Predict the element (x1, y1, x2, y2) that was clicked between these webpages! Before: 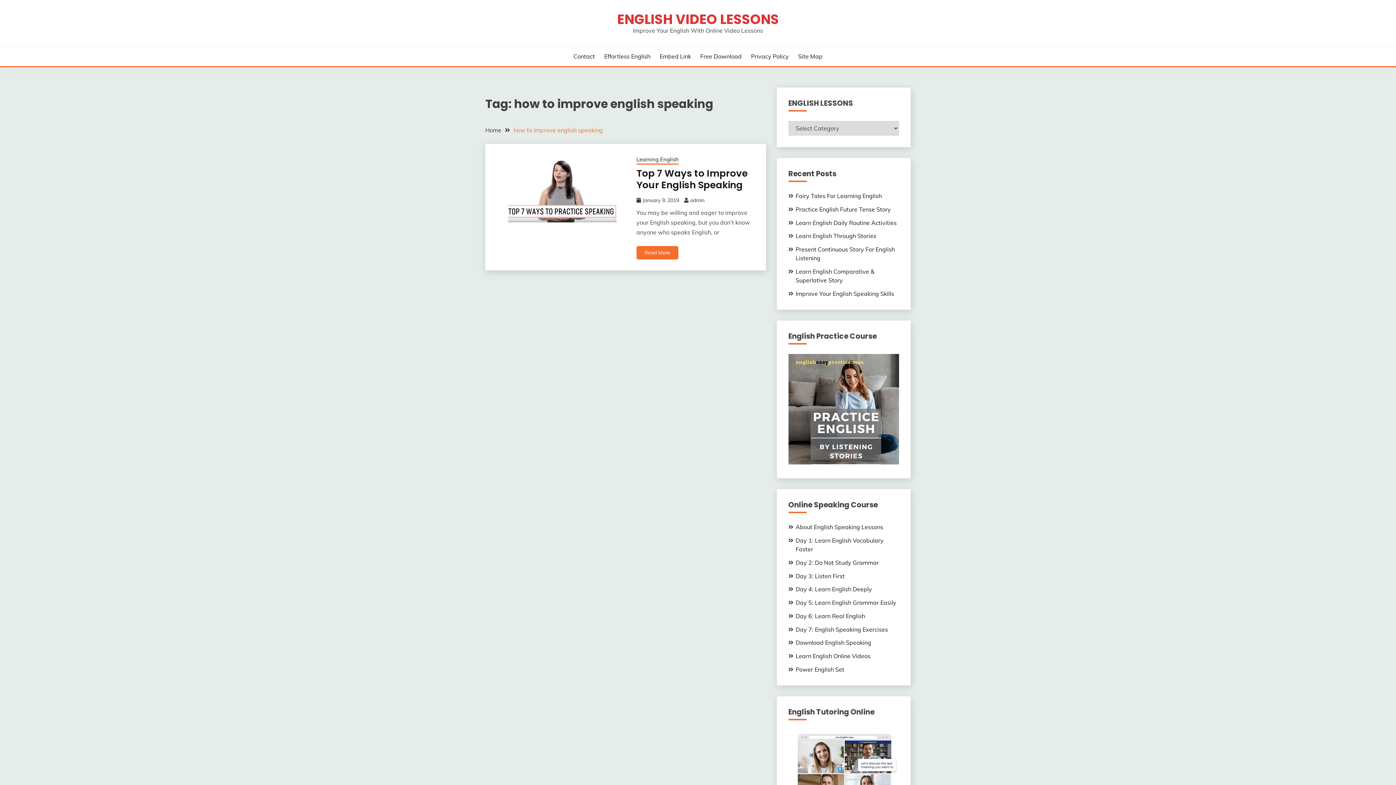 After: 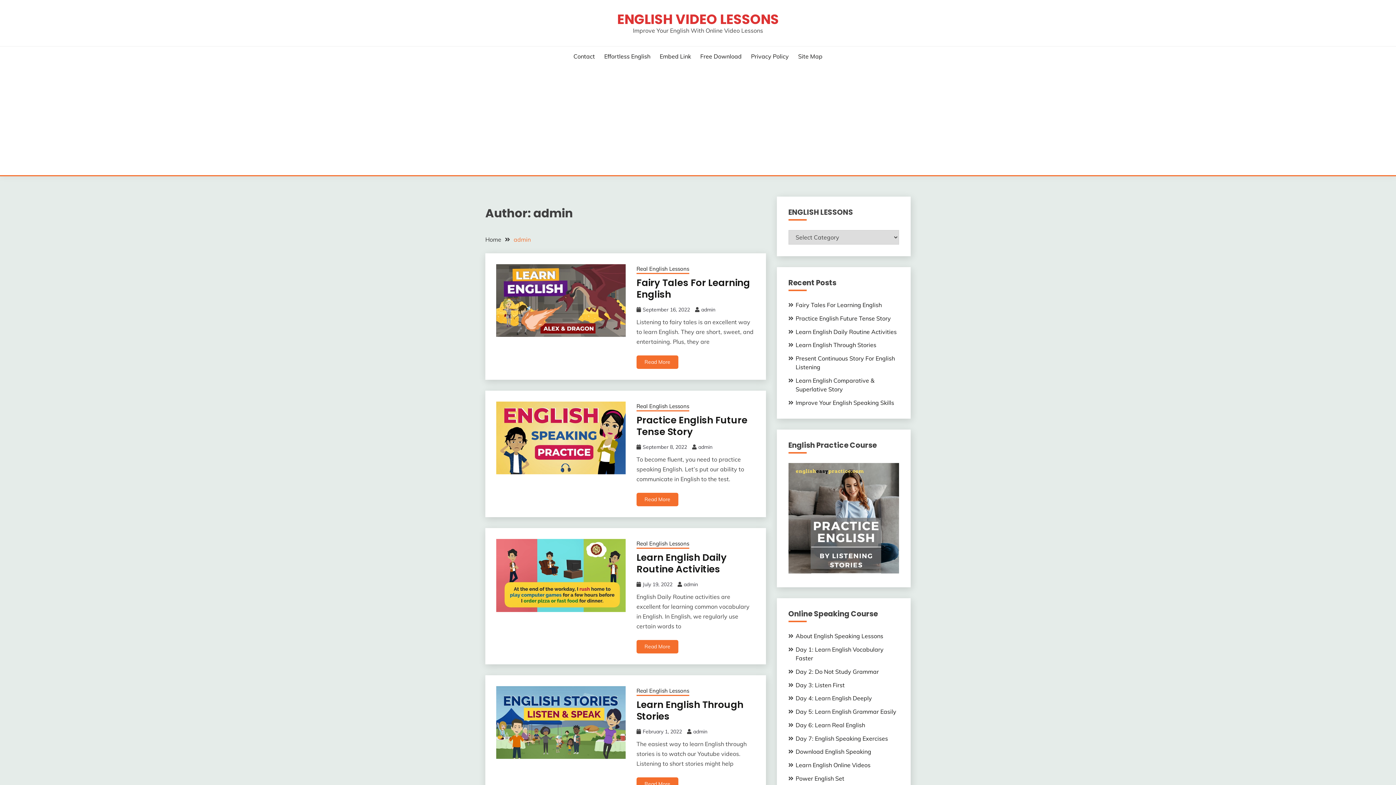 Action: bbox: (690, 197, 704, 203) label: admin